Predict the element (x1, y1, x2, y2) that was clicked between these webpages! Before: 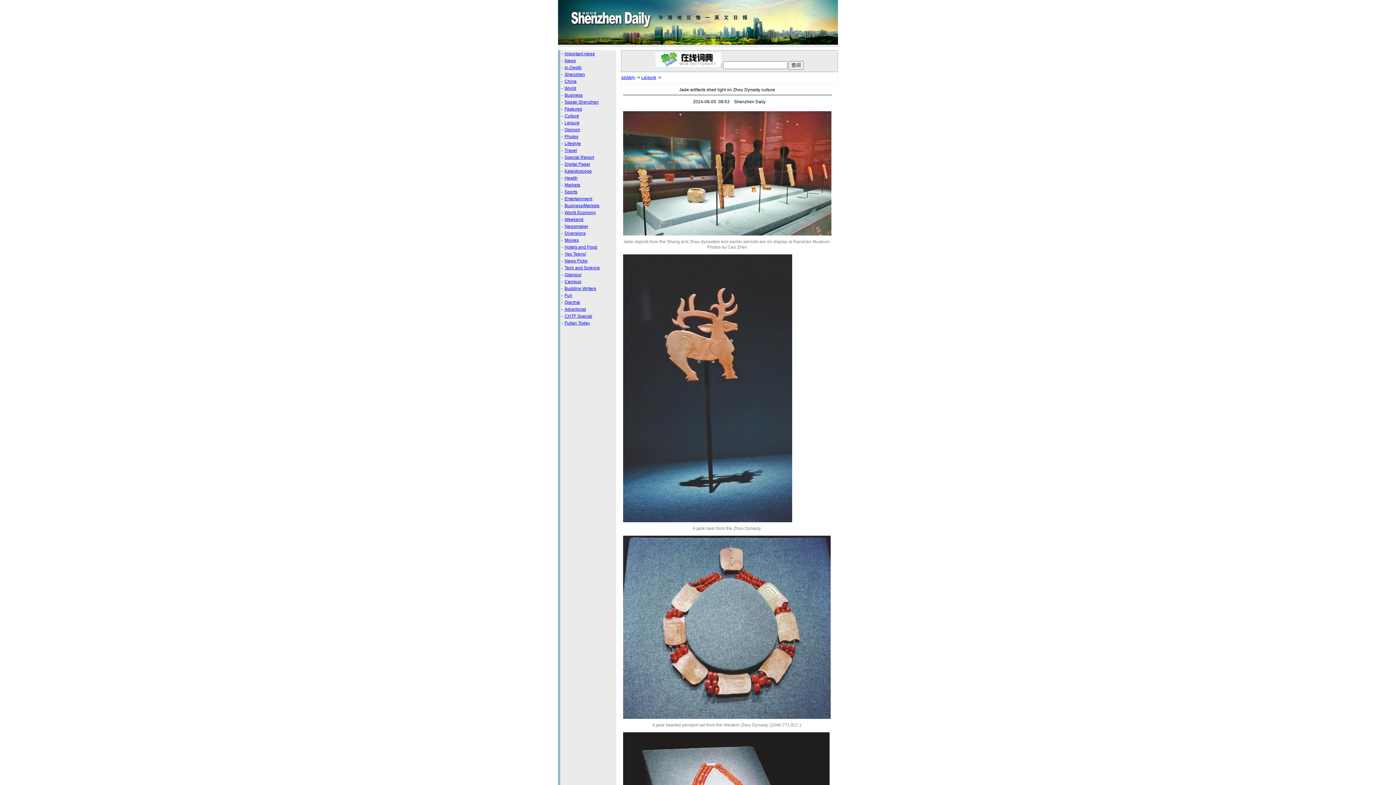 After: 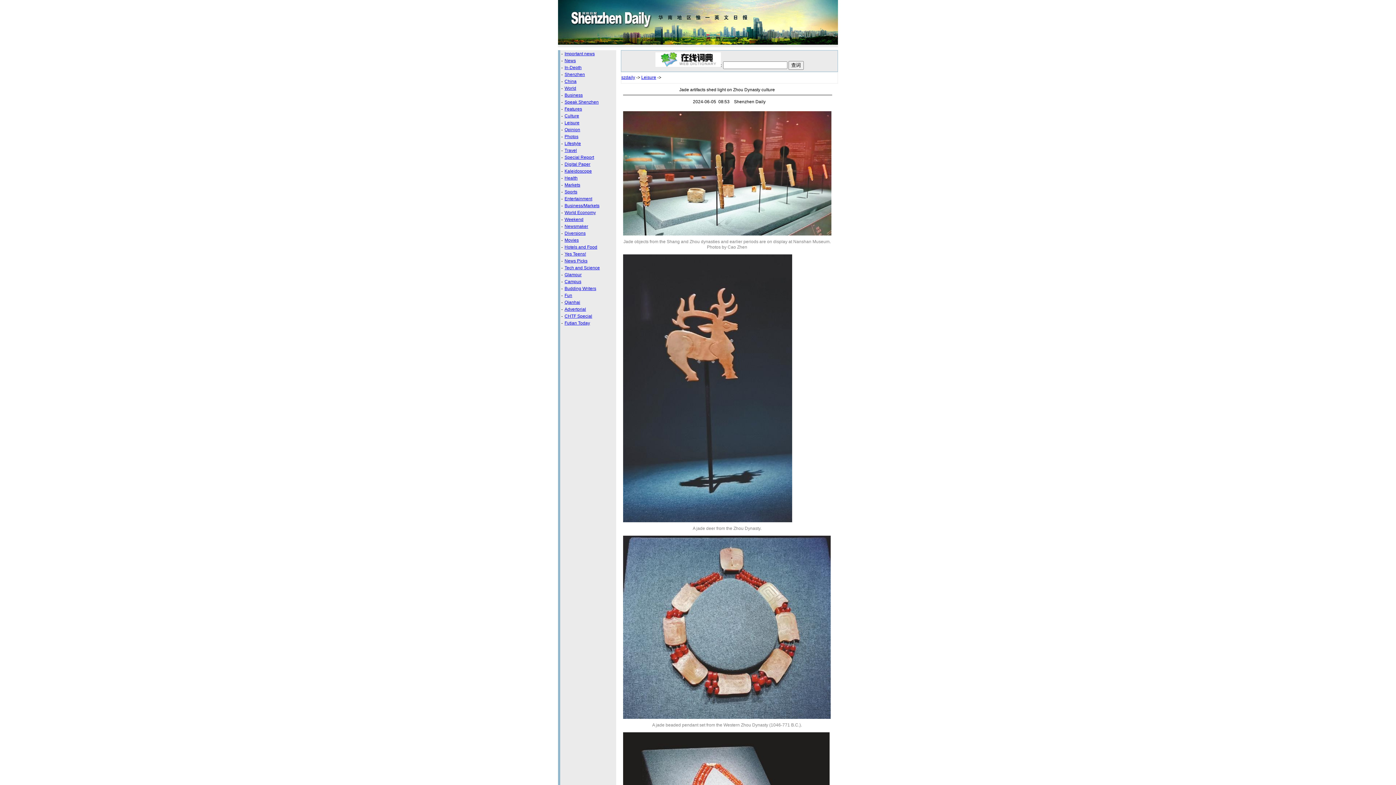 Action: label: Culture bbox: (564, 113, 579, 118)